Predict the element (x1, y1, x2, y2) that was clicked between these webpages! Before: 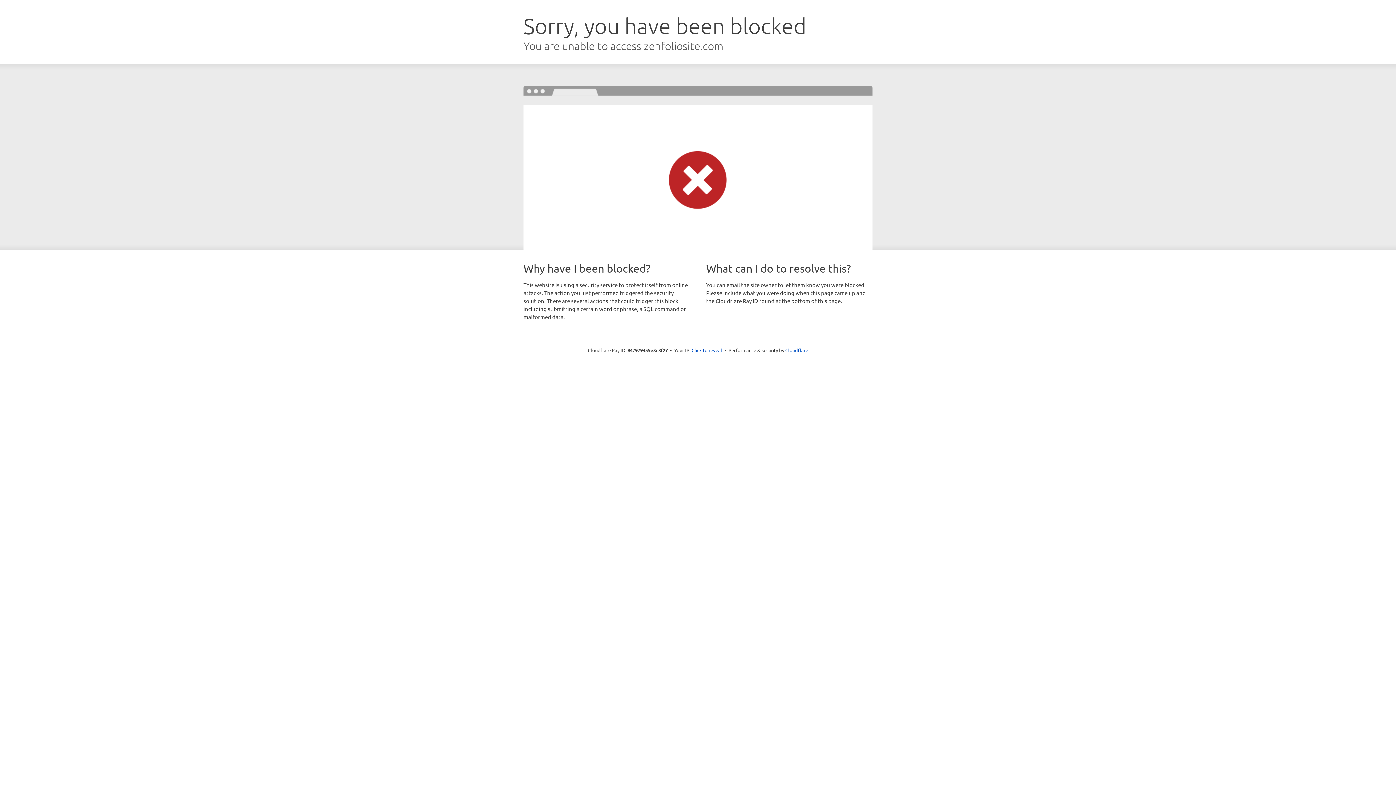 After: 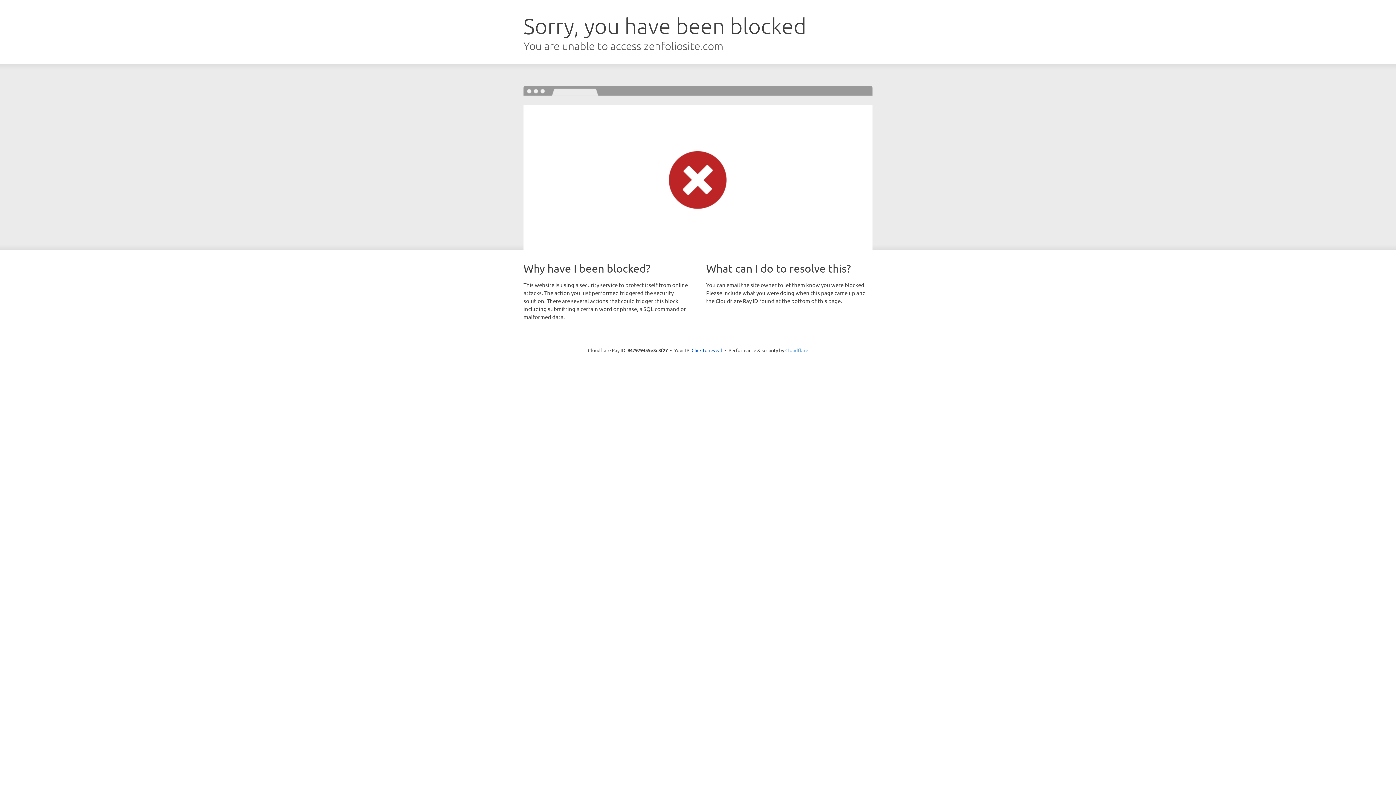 Action: bbox: (785, 347, 808, 353) label: Cloudflare